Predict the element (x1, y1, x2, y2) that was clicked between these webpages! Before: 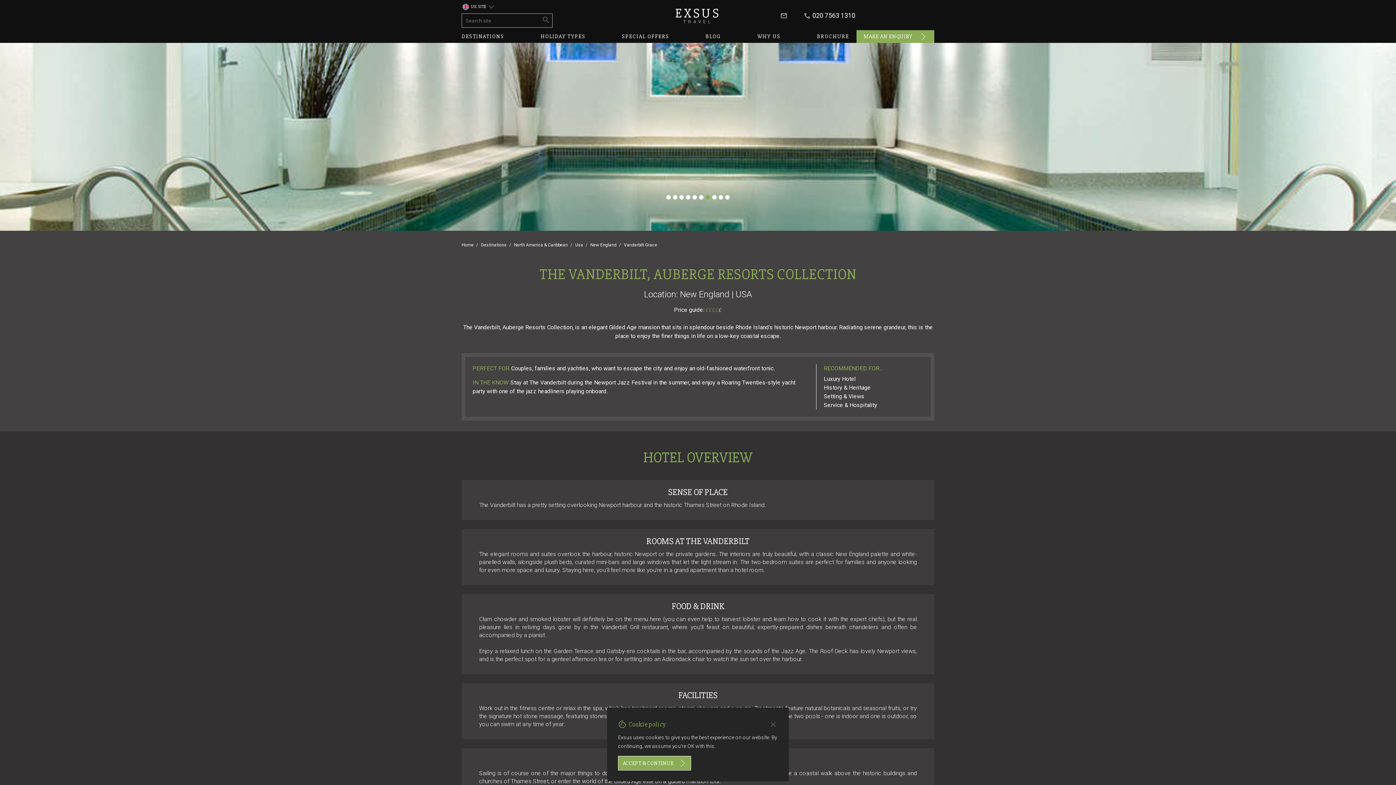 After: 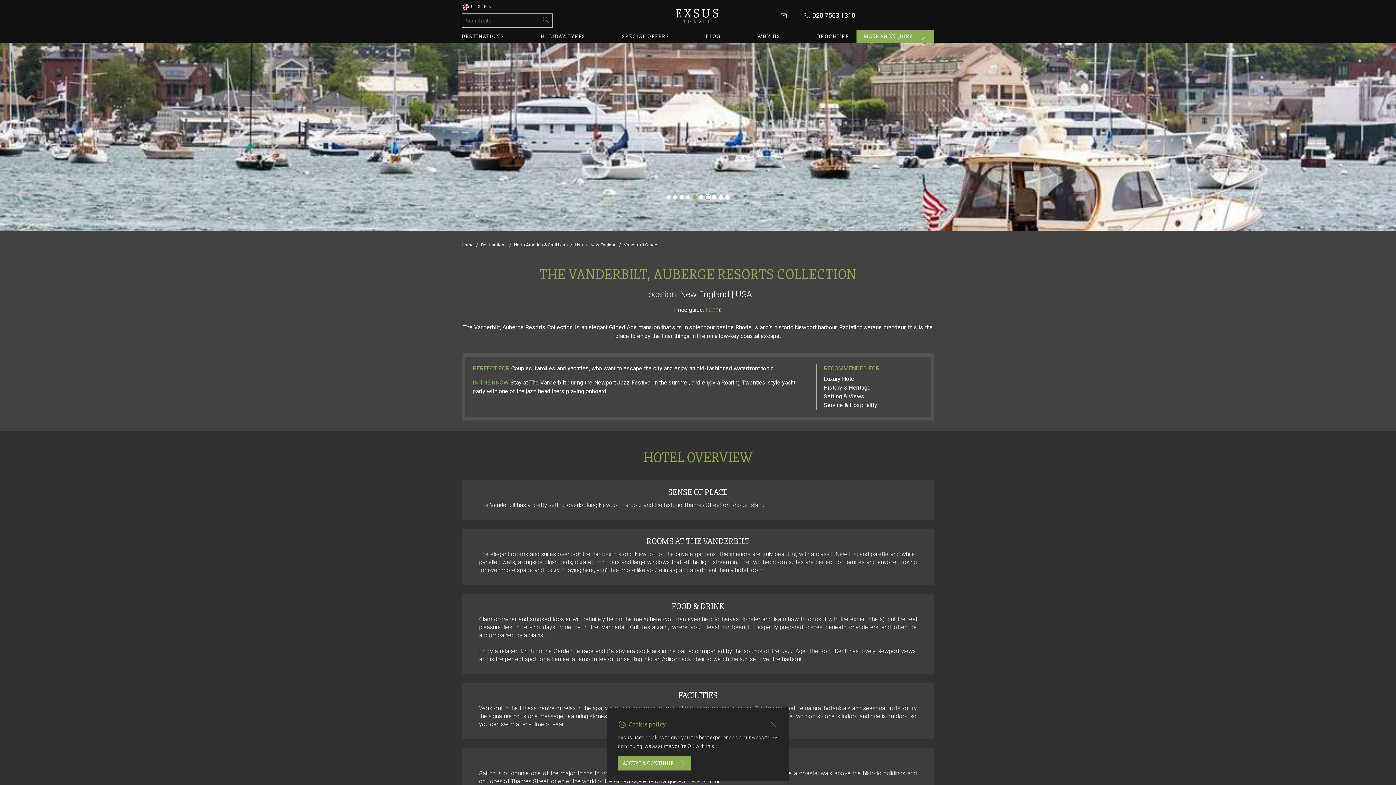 Action: label: Slide 7 bbox: (705, 195, 710, 199)